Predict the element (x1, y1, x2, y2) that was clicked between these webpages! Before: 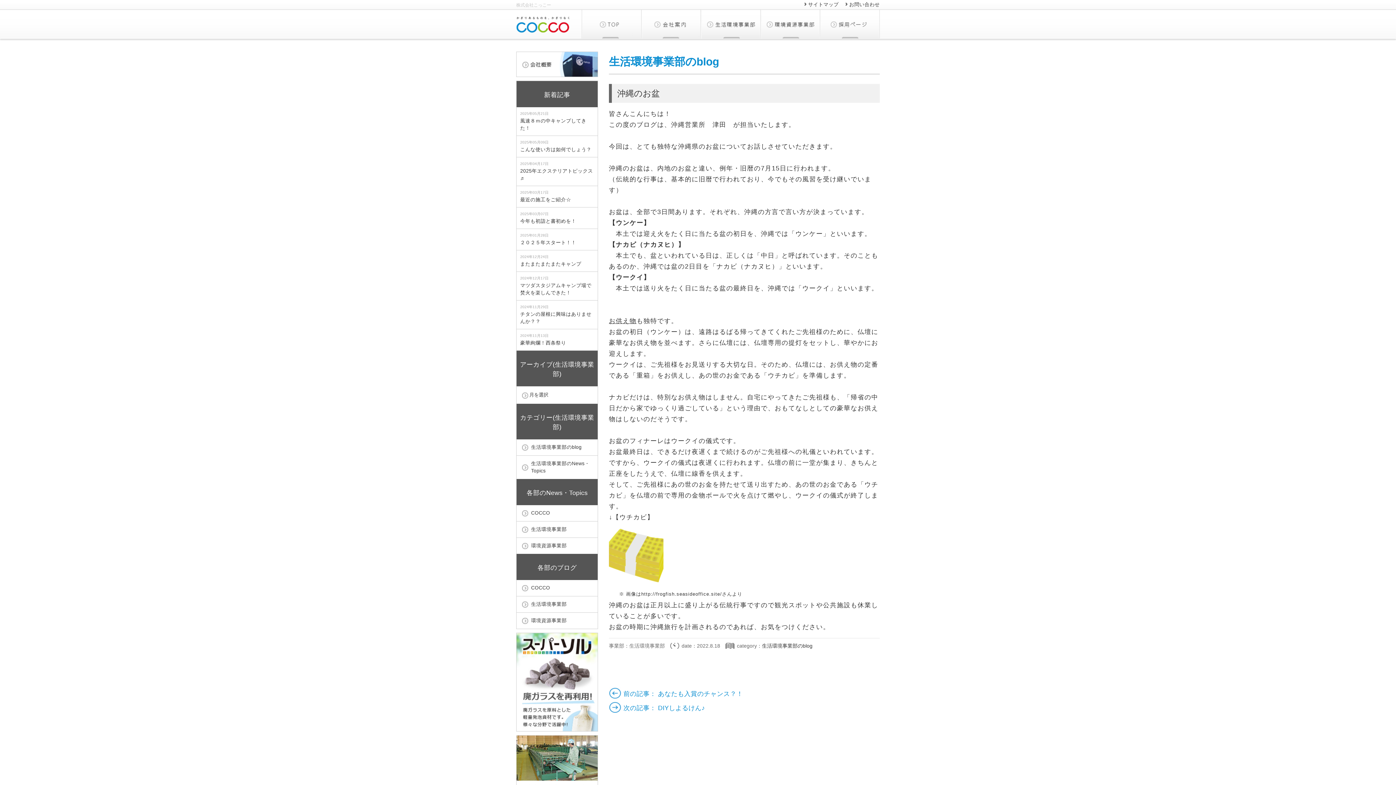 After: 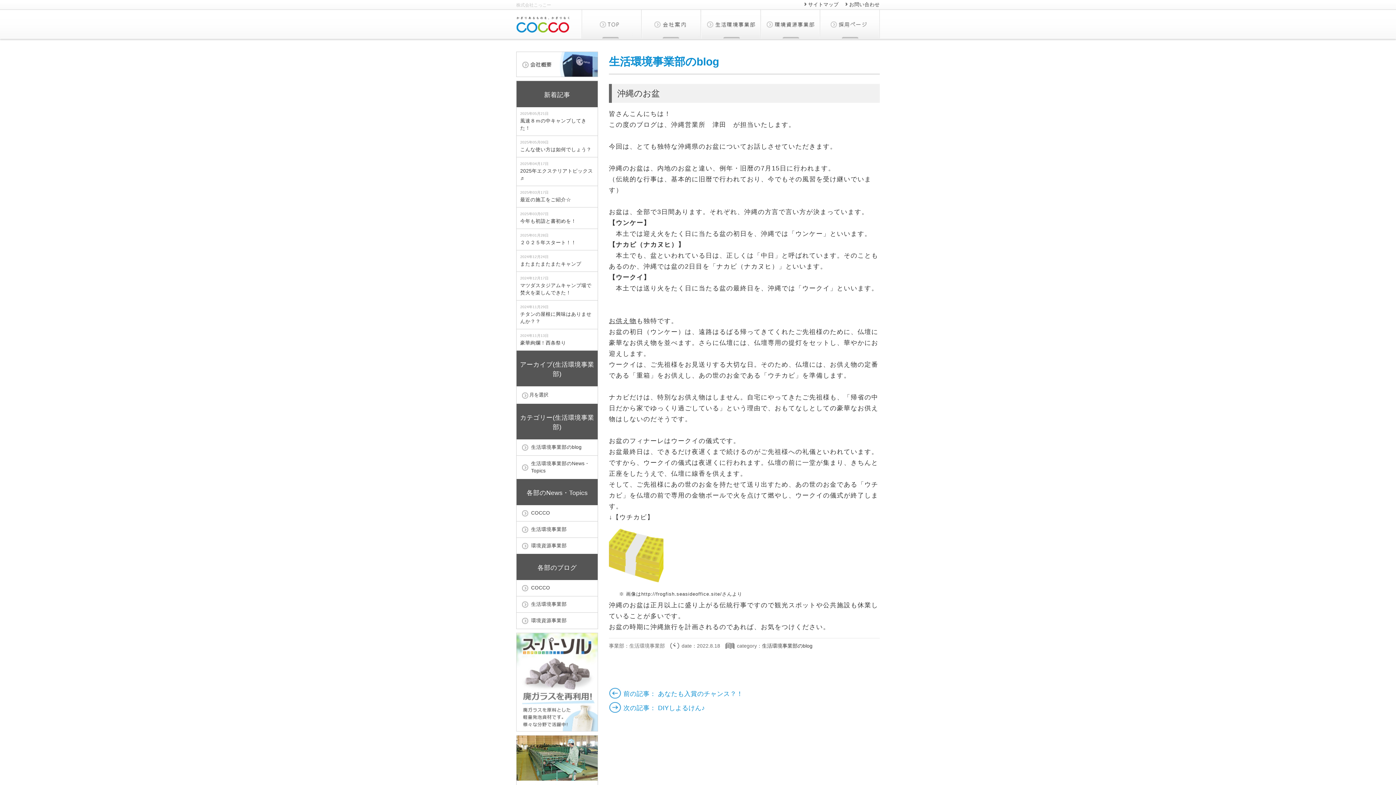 Action: bbox: (516, 633, 598, 639)